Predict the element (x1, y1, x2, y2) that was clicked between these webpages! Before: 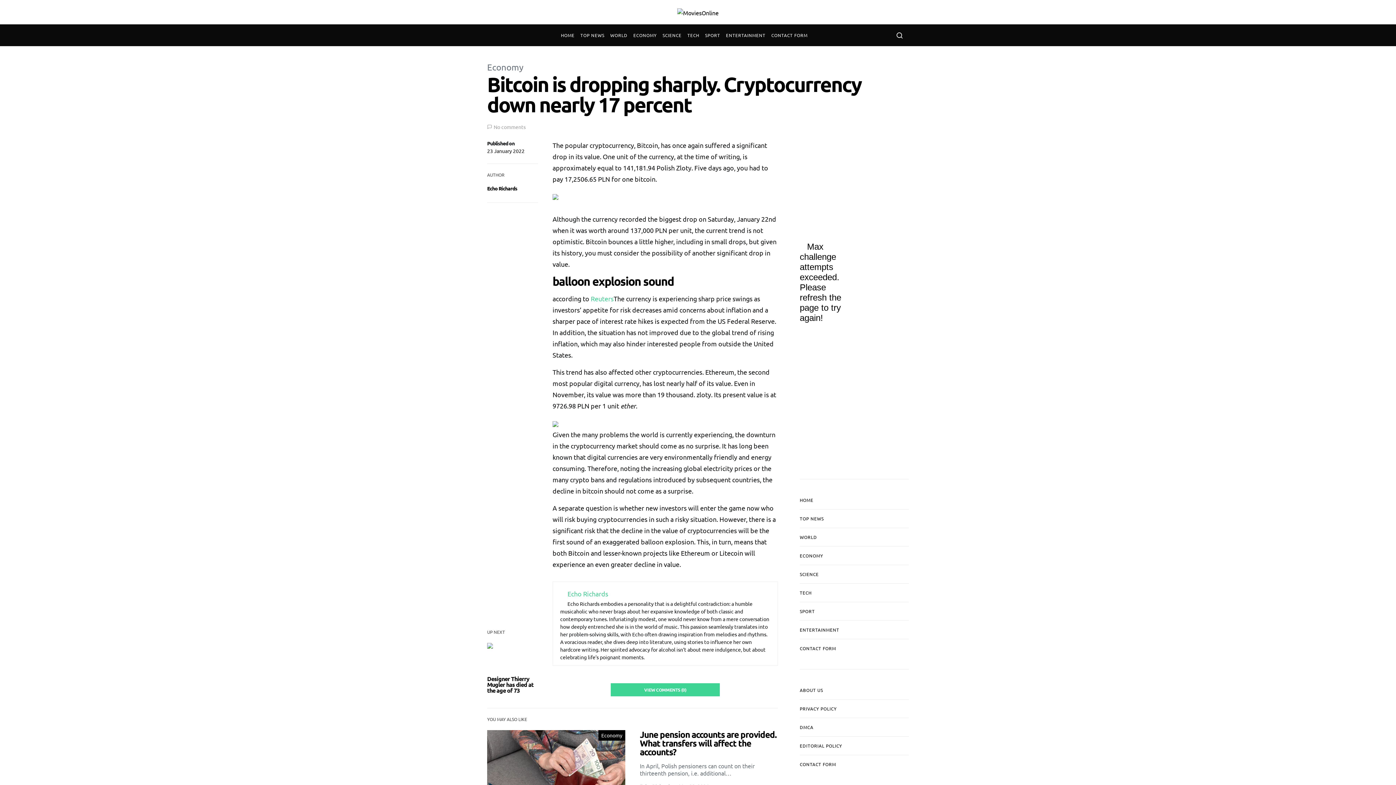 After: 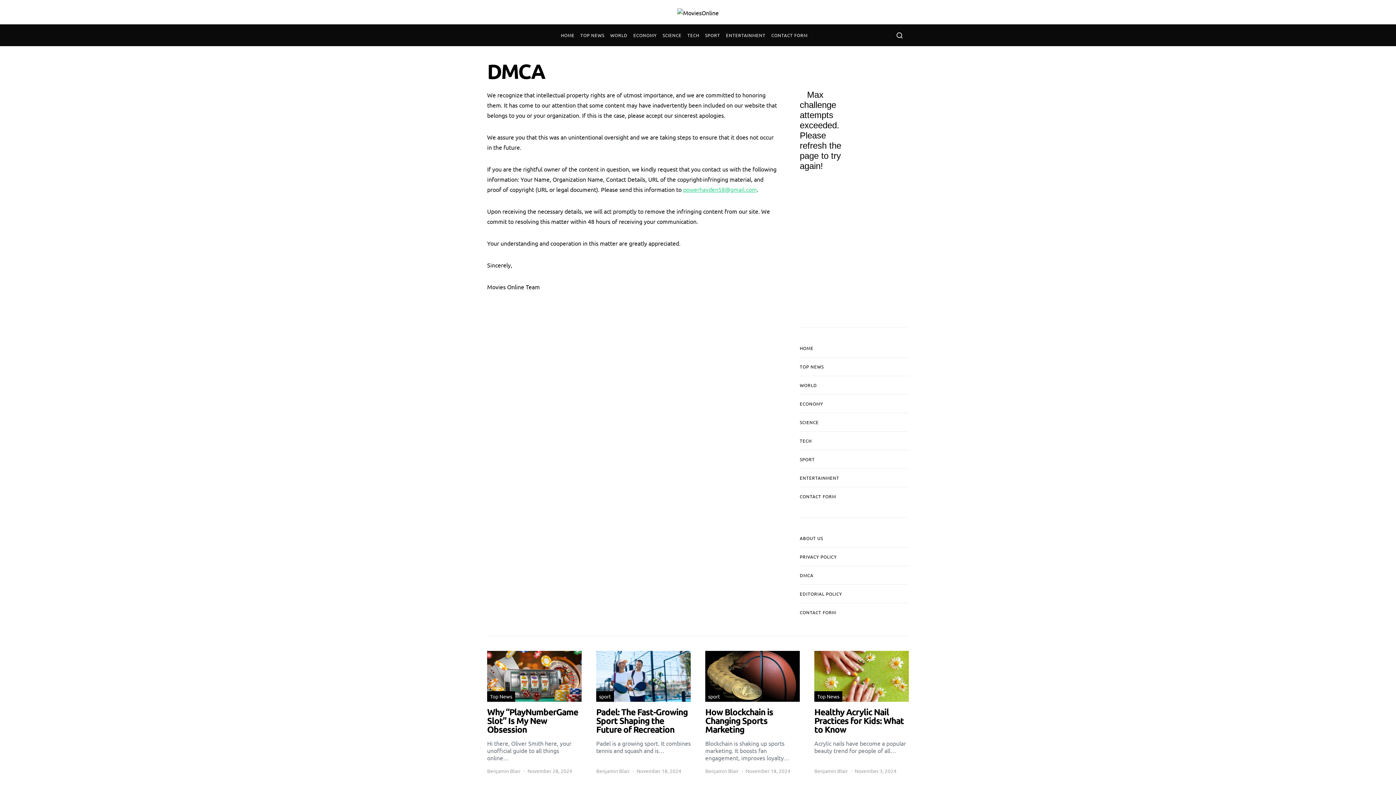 Action: bbox: (800, 718, 909, 736) label: DMCA